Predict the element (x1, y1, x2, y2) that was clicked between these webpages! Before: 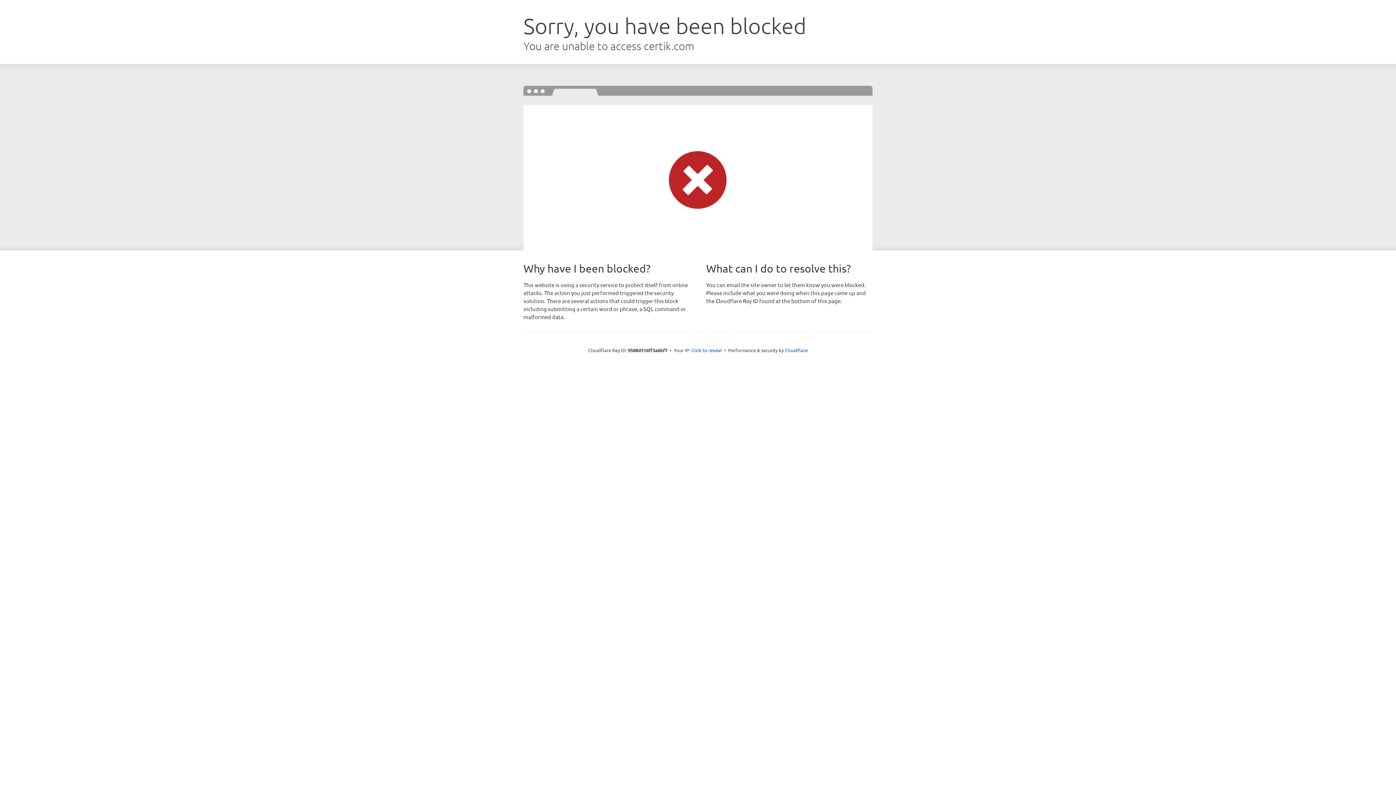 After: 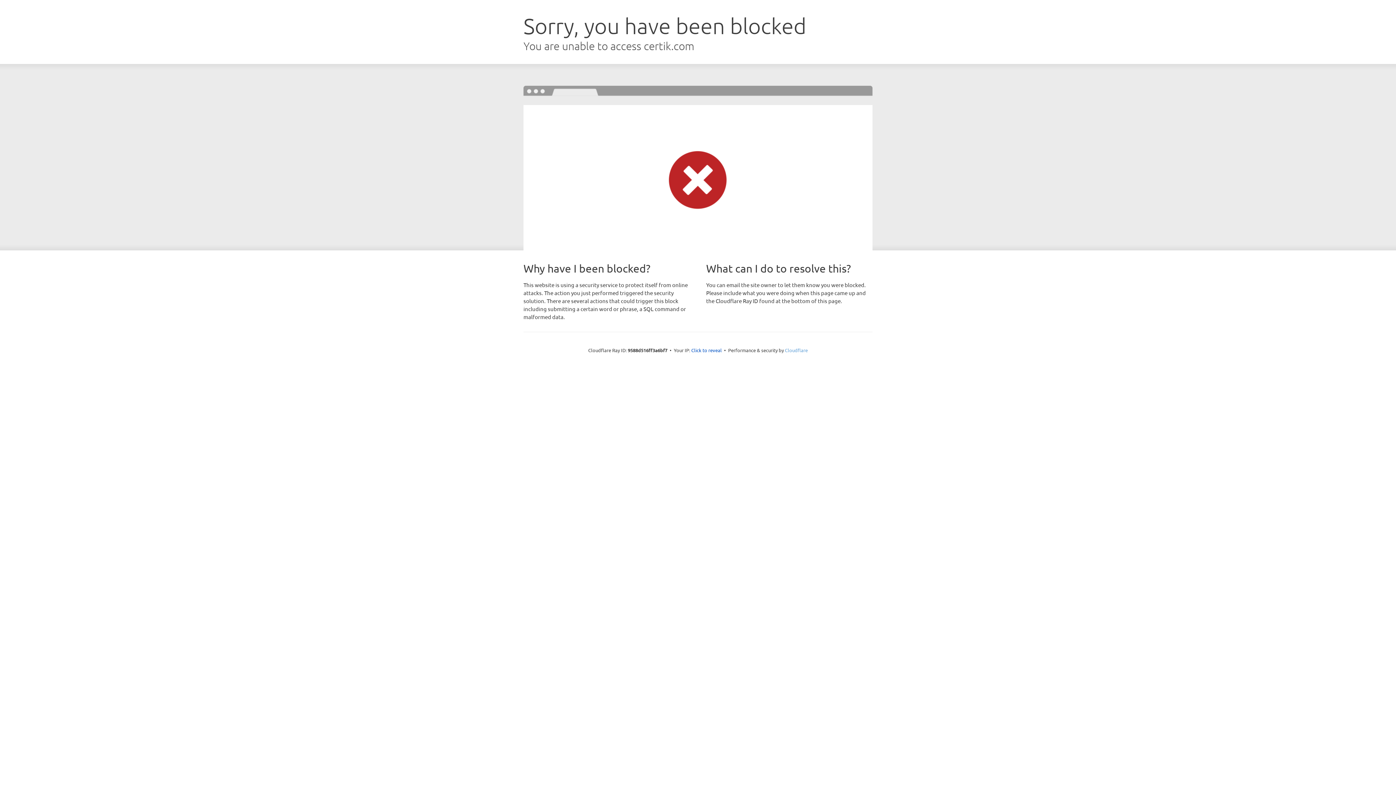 Action: label: Cloudflare bbox: (785, 347, 808, 353)